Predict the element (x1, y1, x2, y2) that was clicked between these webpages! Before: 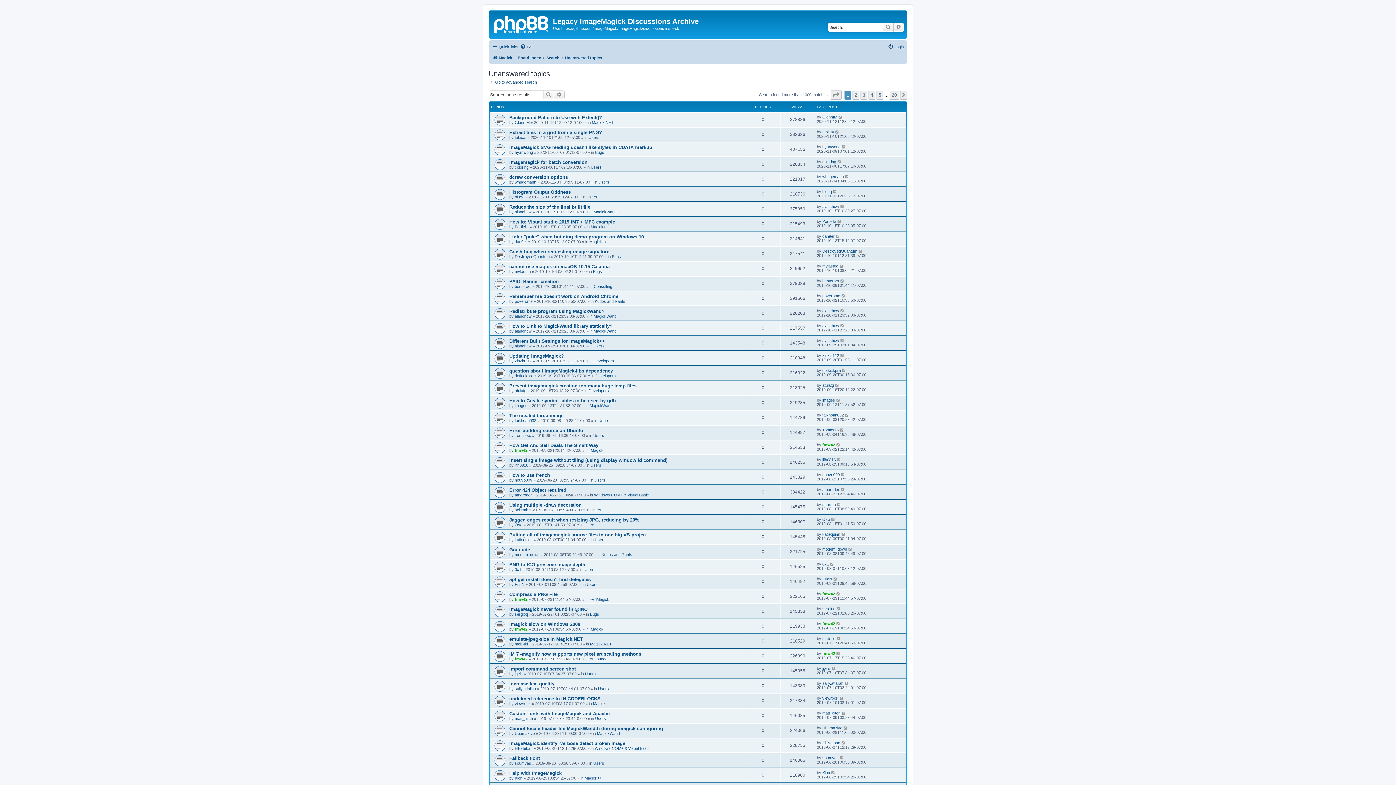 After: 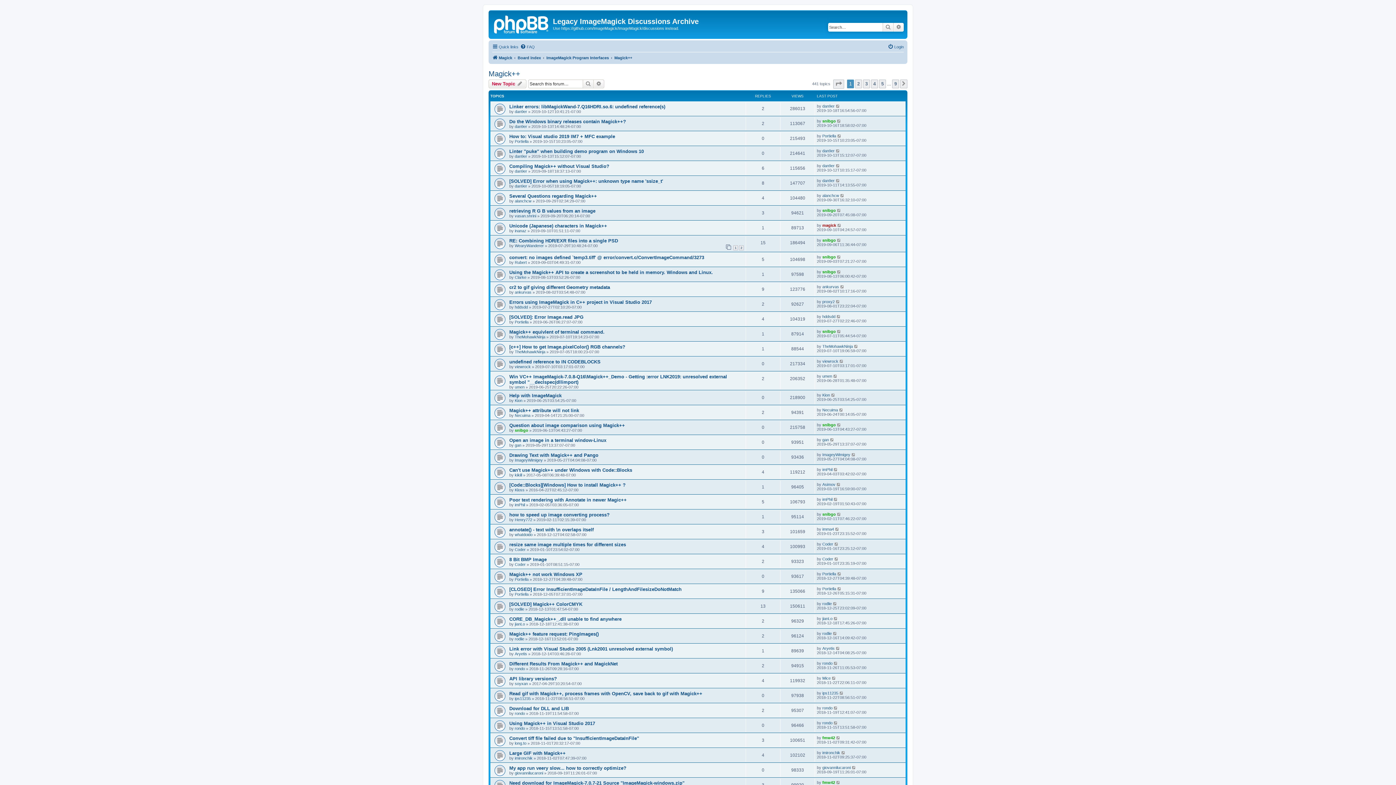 Action: label: Magick++ bbox: (590, 224, 608, 229)